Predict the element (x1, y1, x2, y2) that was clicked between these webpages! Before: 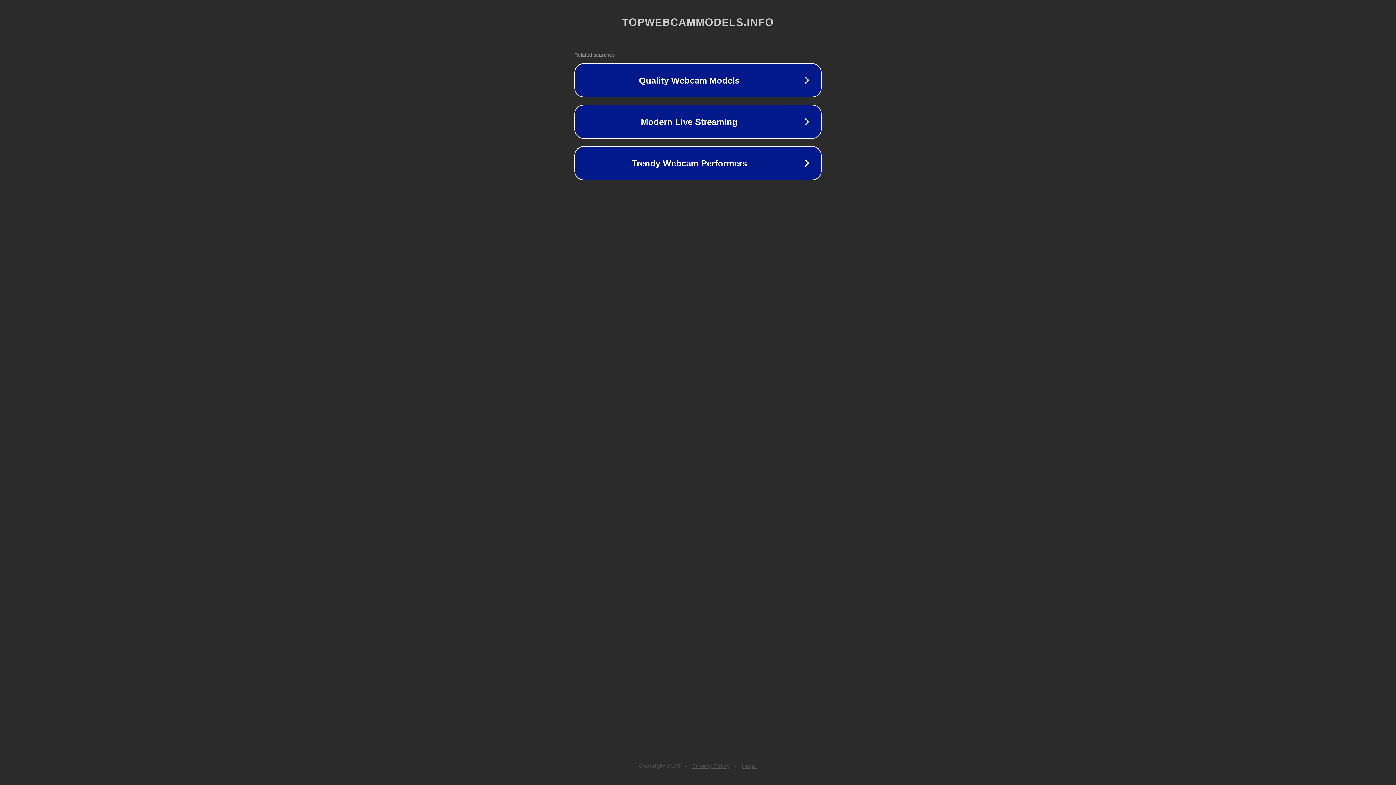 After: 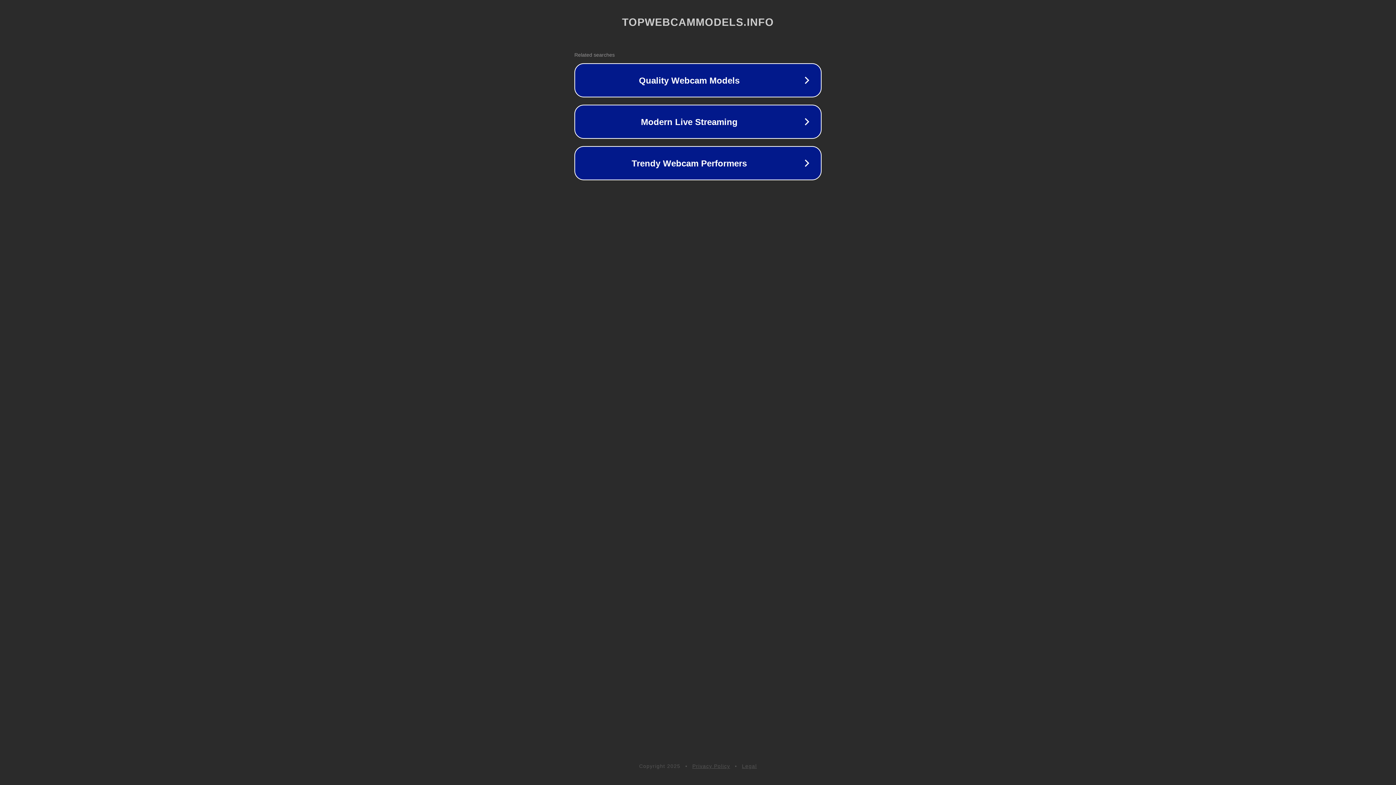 Action: bbox: (692, 763, 730, 769) label: Privacy Policy